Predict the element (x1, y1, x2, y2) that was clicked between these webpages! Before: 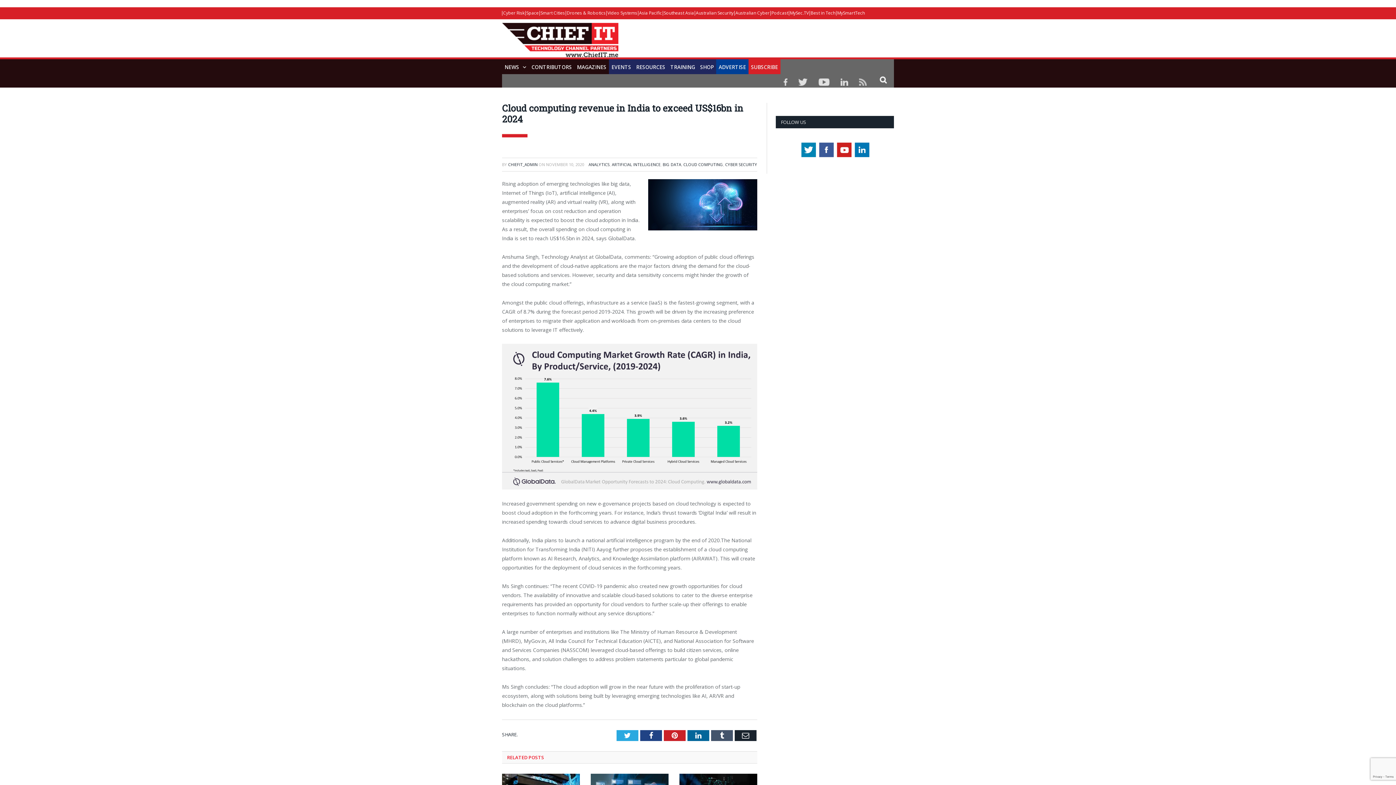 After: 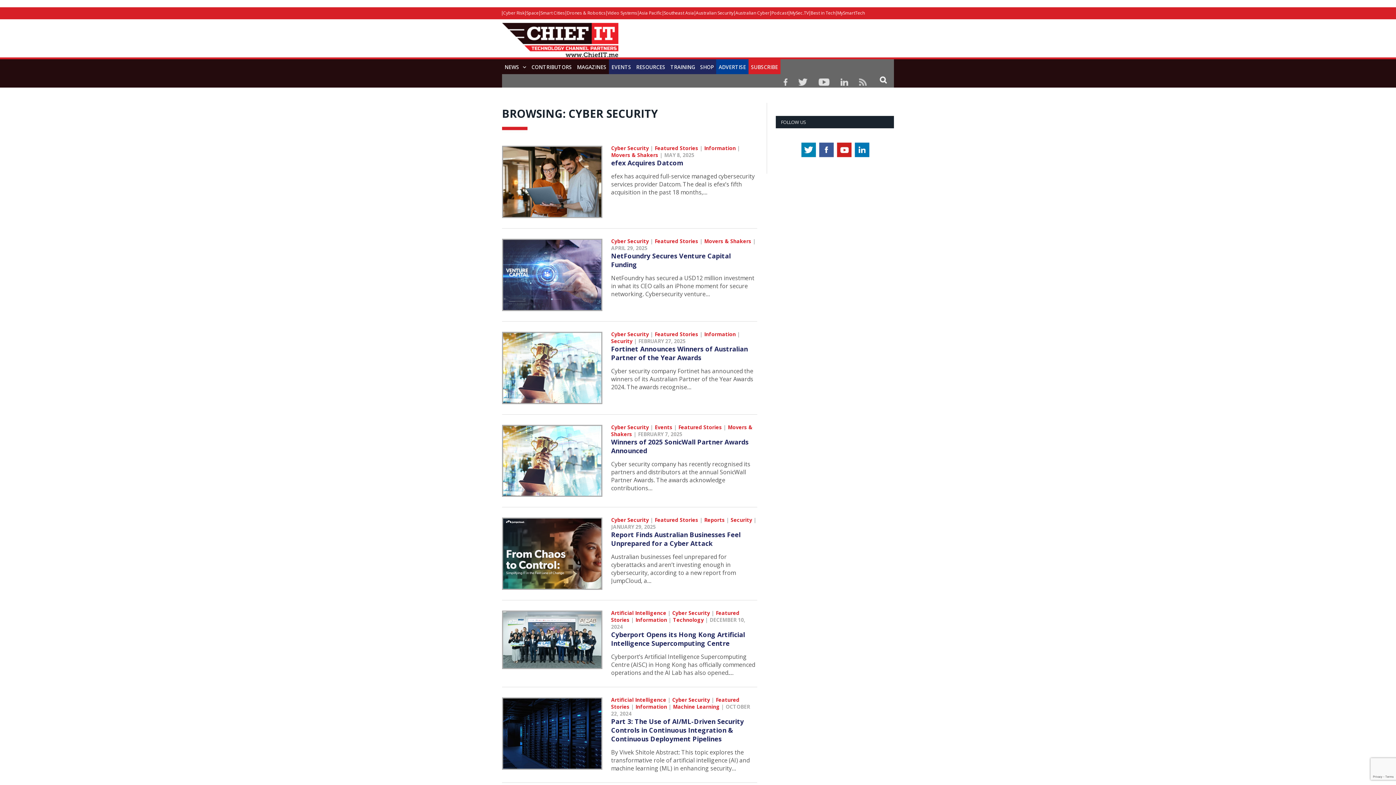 Action: label: CYBER SECURITY bbox: (725, 161, 757, 167)